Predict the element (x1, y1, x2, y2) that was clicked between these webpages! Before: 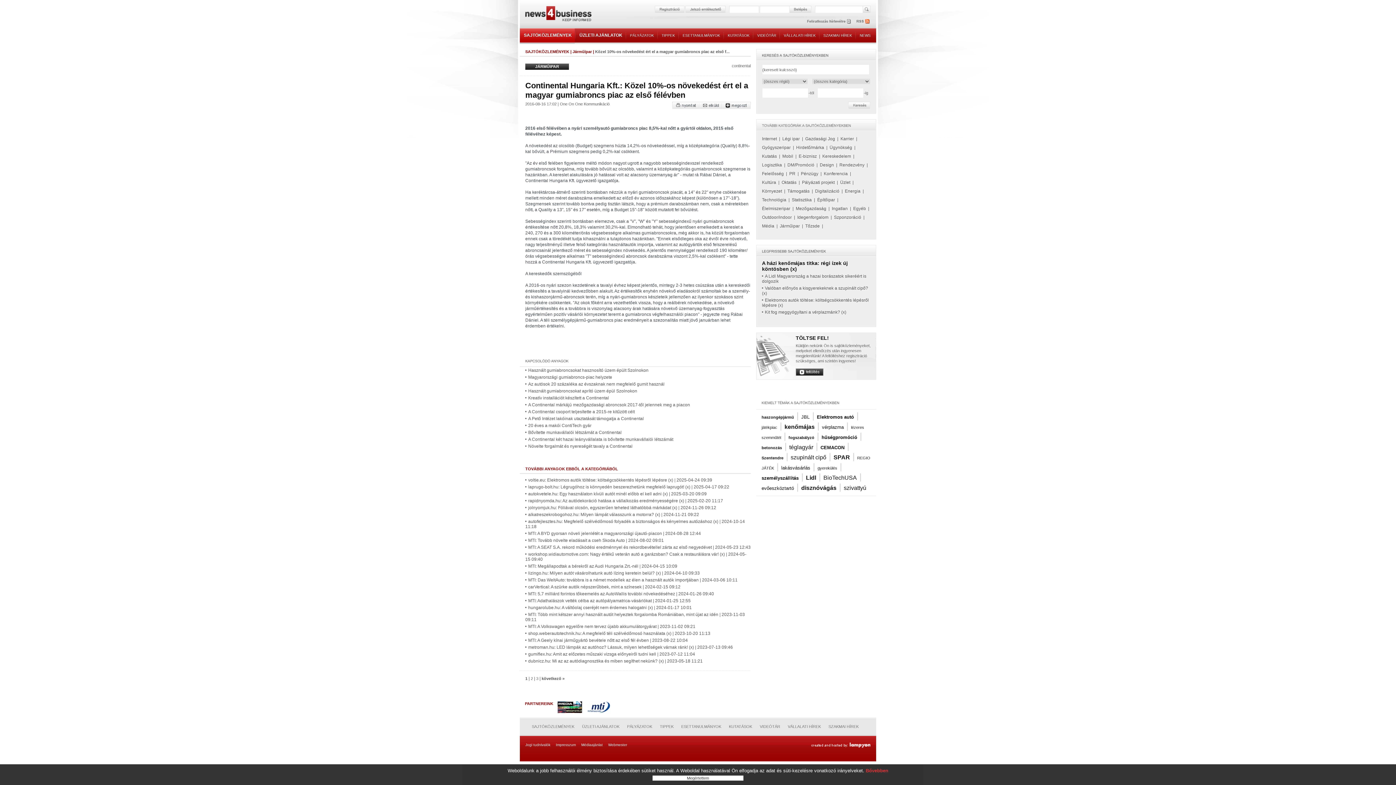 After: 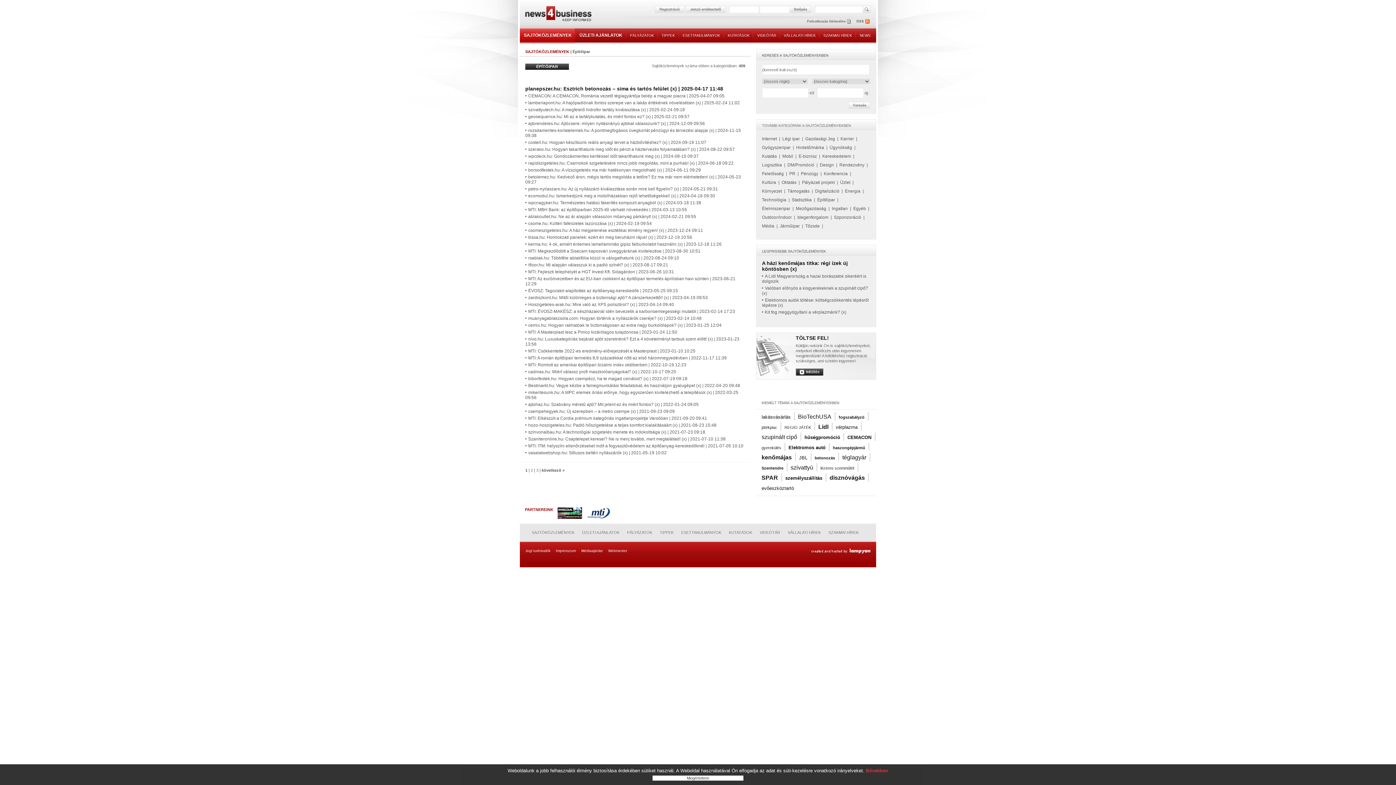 Action: label: Építőipar bbox: (817, 197, 835, 202)